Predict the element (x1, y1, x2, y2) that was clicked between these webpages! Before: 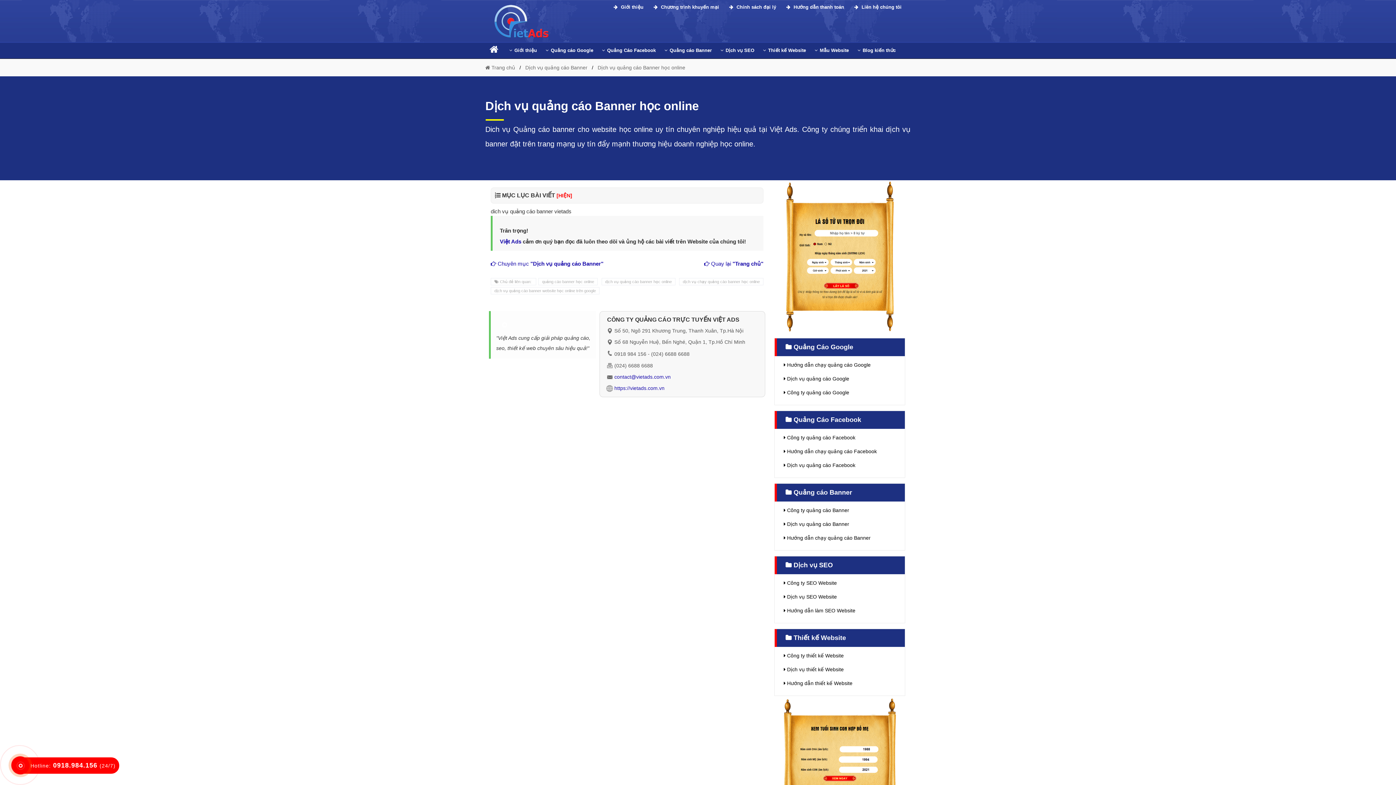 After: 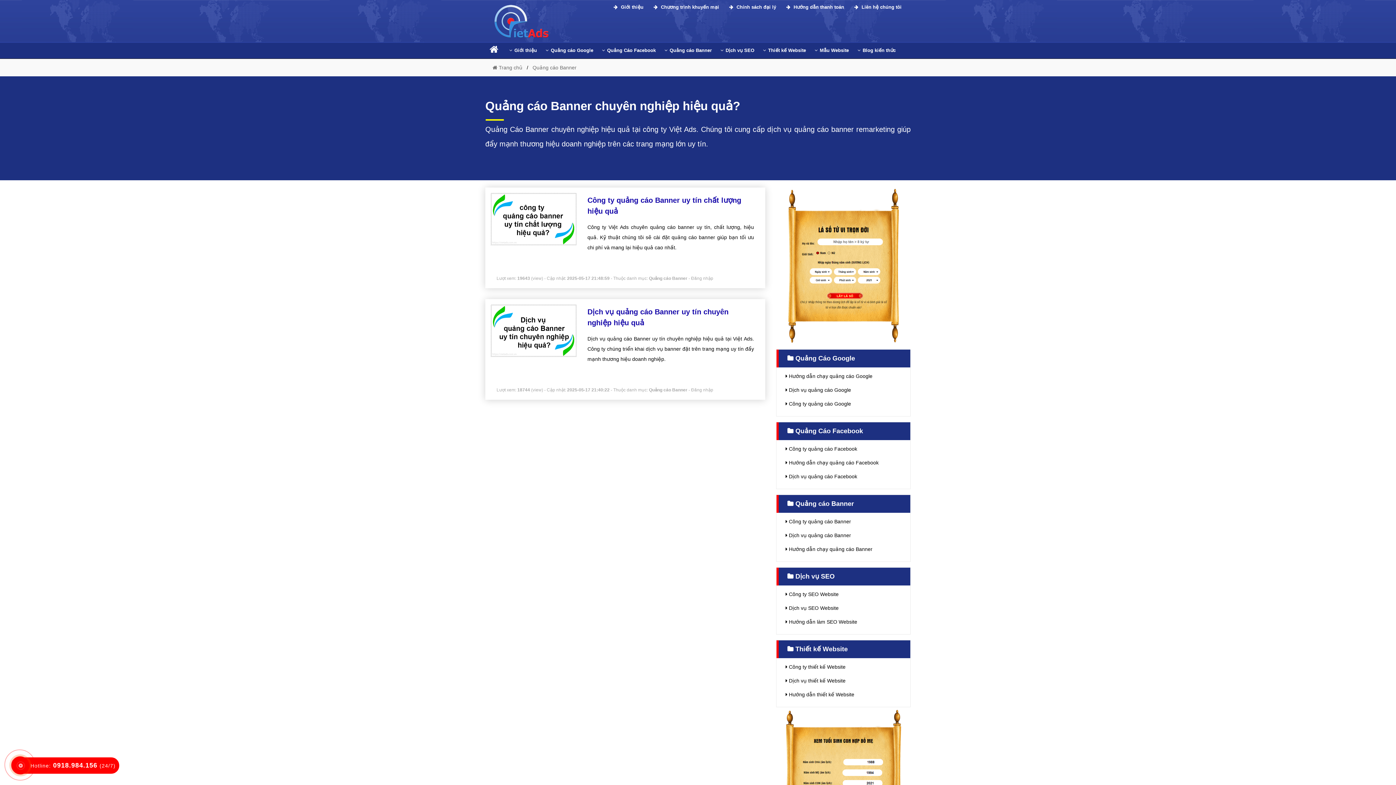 Action: bbox: (777, 487, 904, 497) label:  Quảng cáo Banner